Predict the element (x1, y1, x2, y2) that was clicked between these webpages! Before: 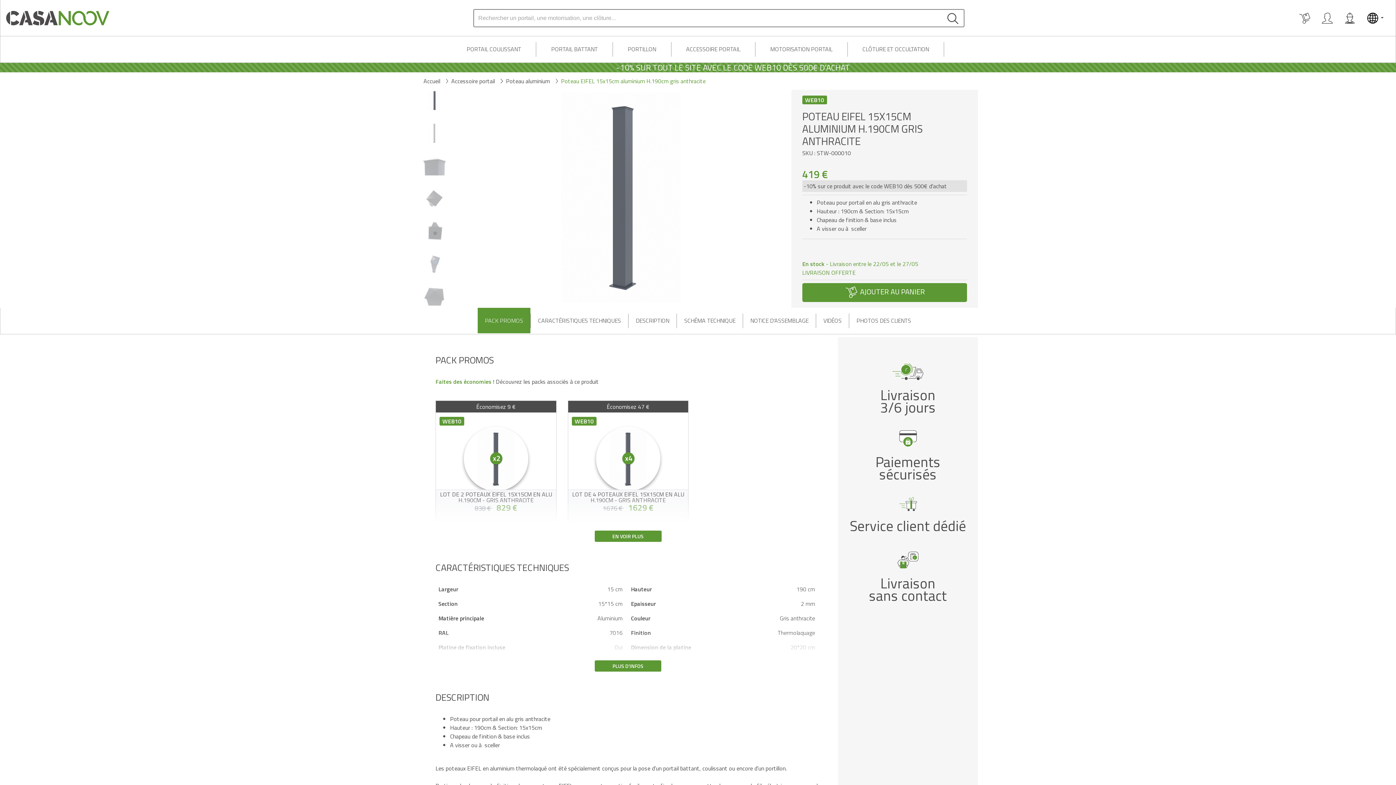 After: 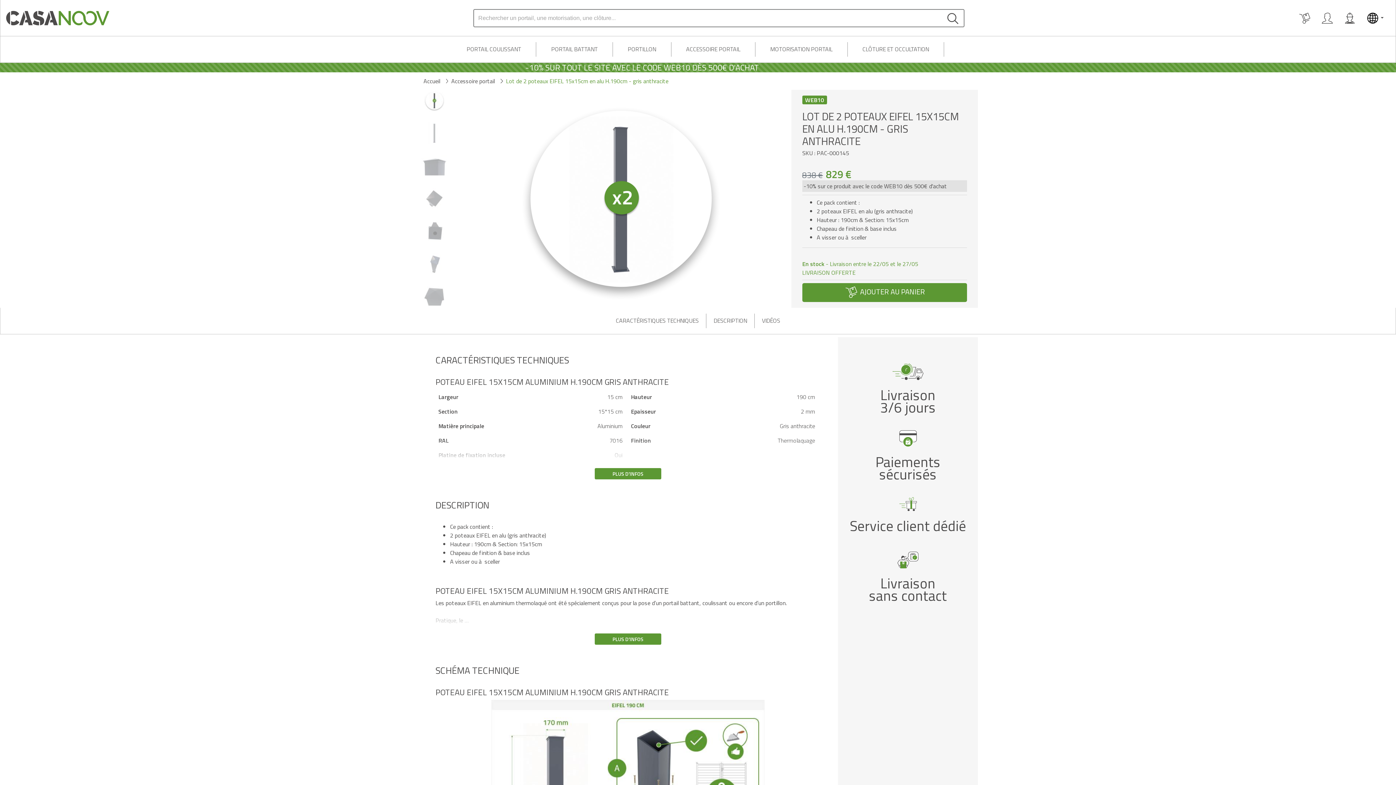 Action: bbox: (436, 418, 556, 521) label: WEB10